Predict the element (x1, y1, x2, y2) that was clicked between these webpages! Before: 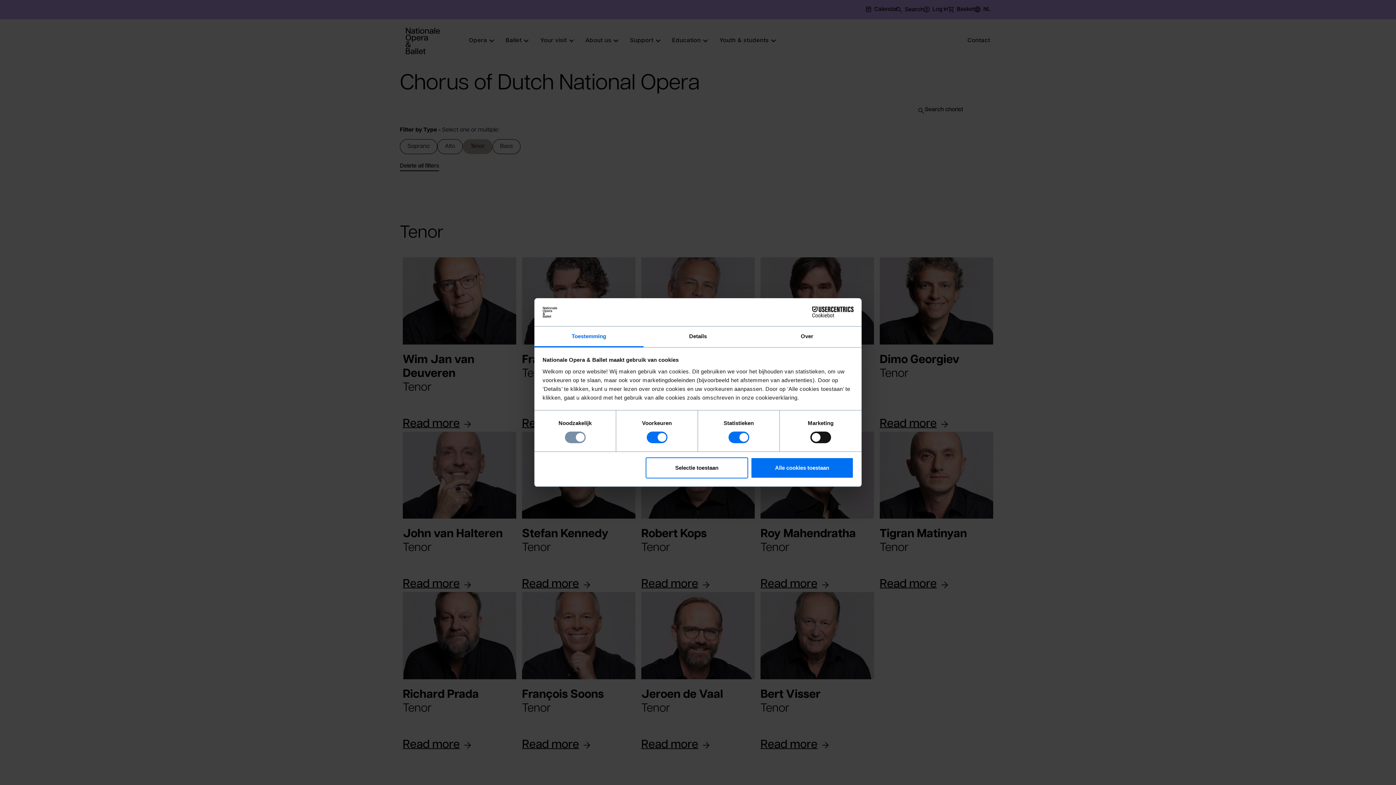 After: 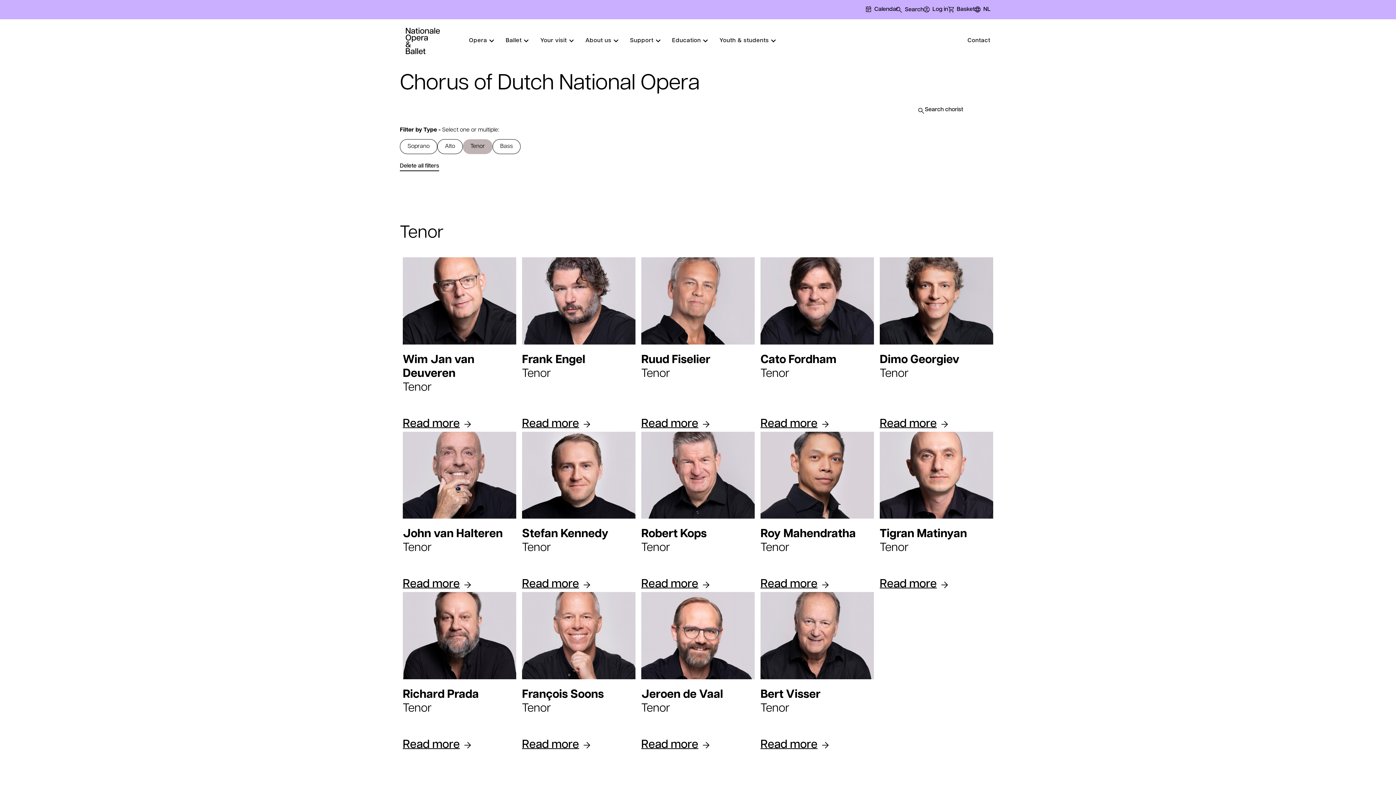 Action: bbox: (751, 457, 853, 478) label: Alle cookies toestaan